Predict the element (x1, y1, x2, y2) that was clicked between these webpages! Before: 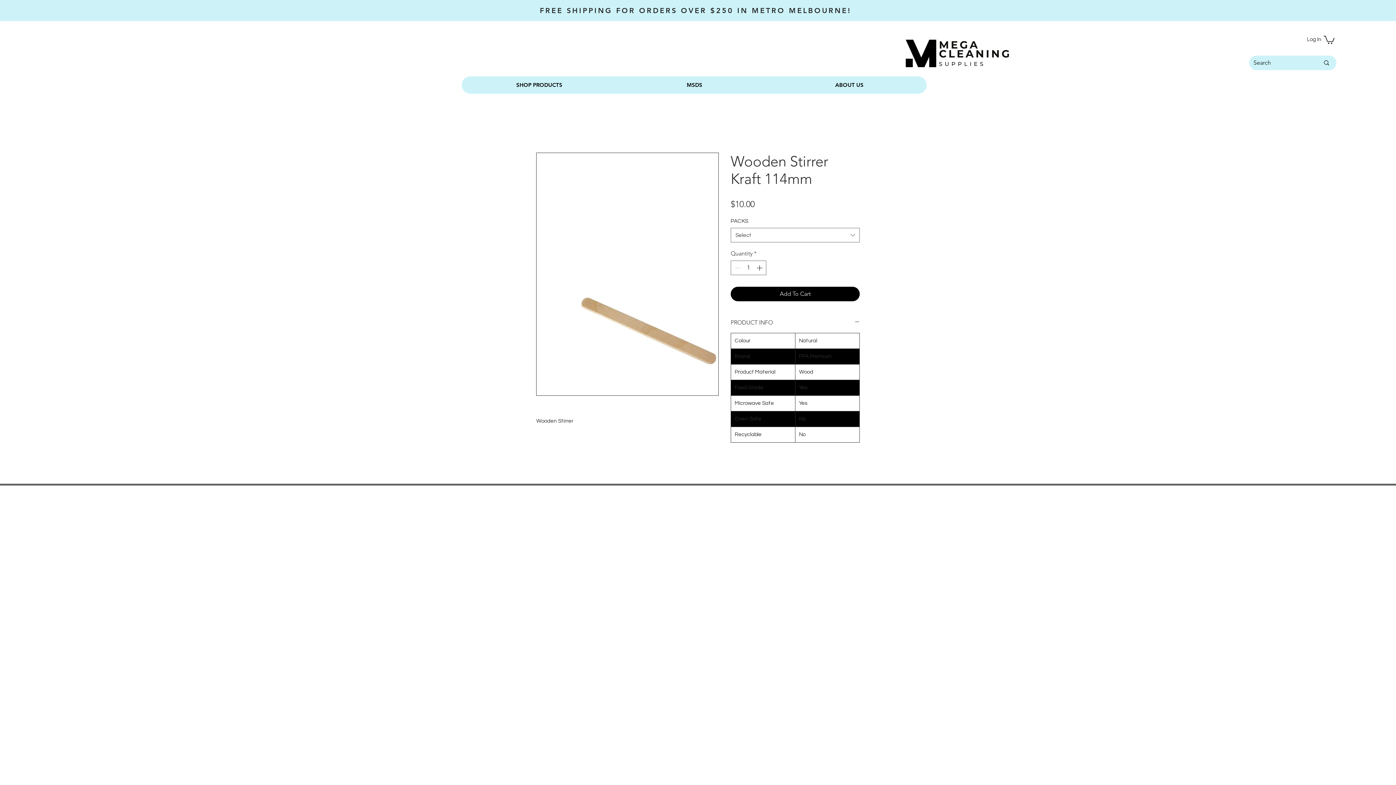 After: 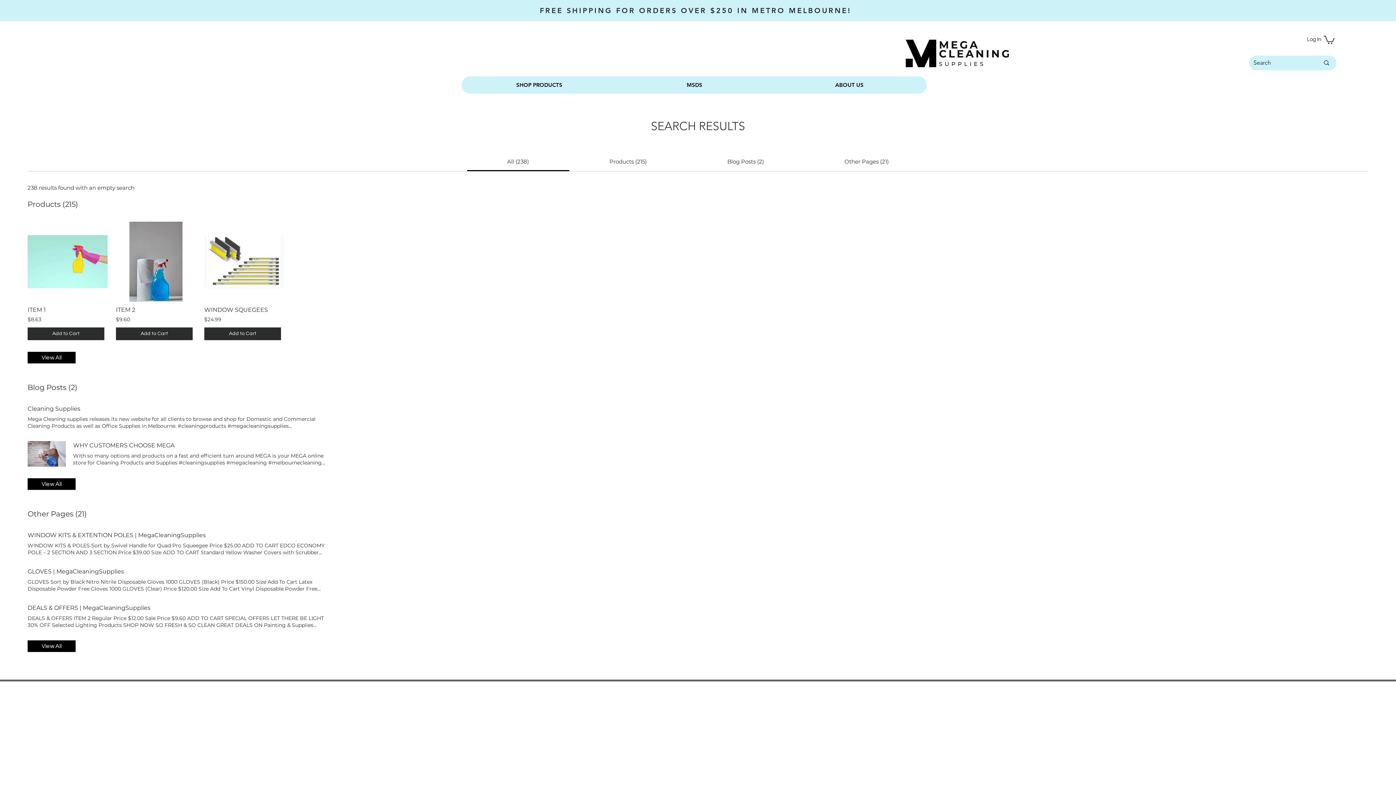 Action: label: Search bbox: (1316, 55, 1336, 70)